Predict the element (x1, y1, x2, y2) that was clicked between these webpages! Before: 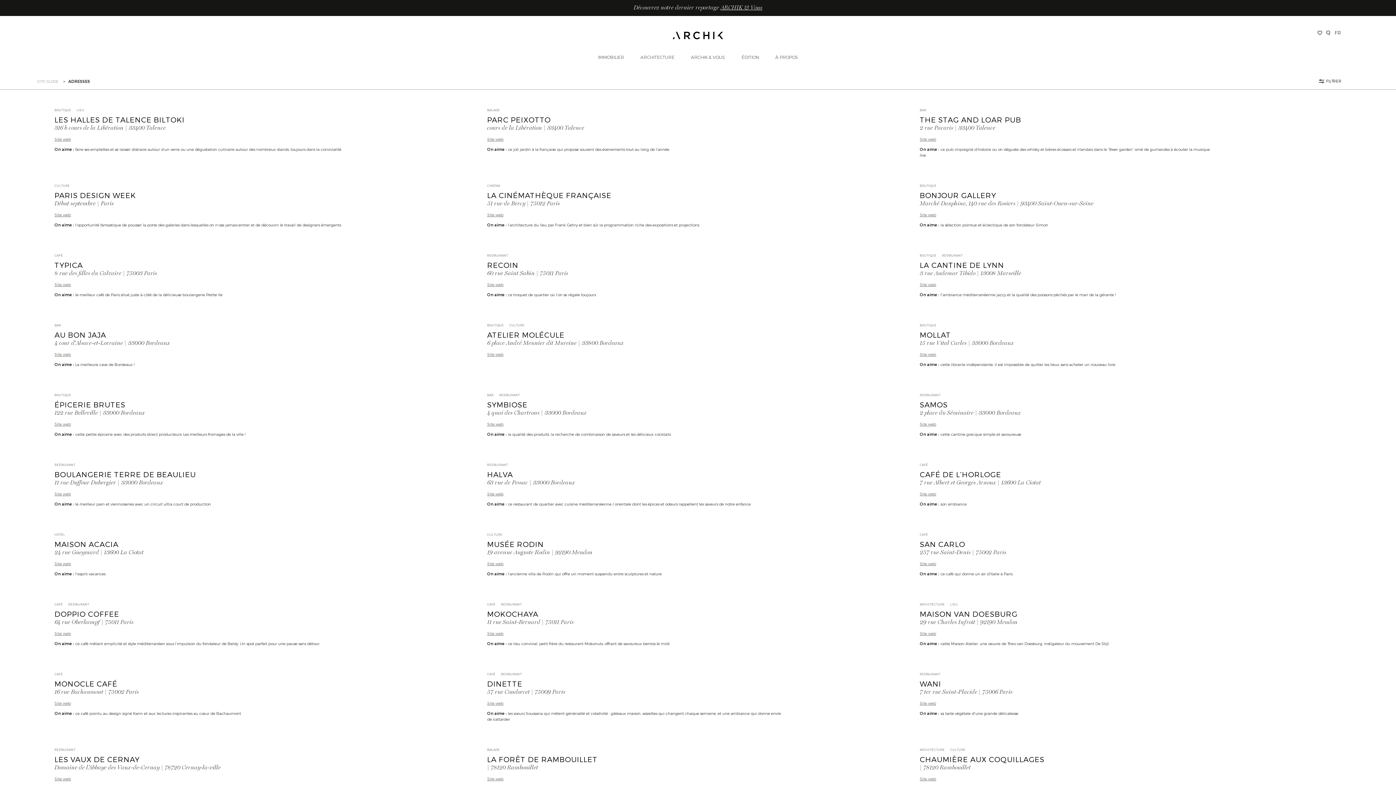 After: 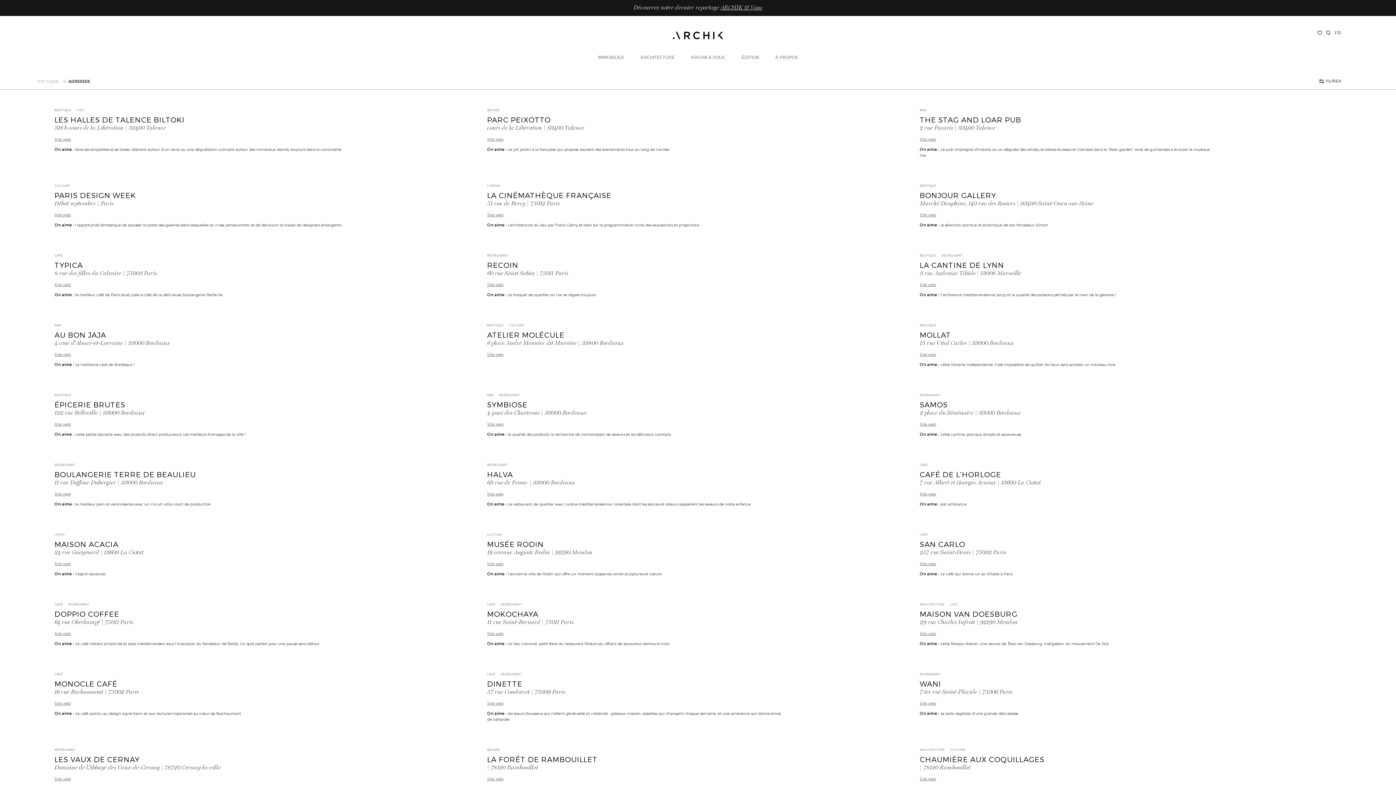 Action: label: Site web bbox: (54, 421, 70, 426)